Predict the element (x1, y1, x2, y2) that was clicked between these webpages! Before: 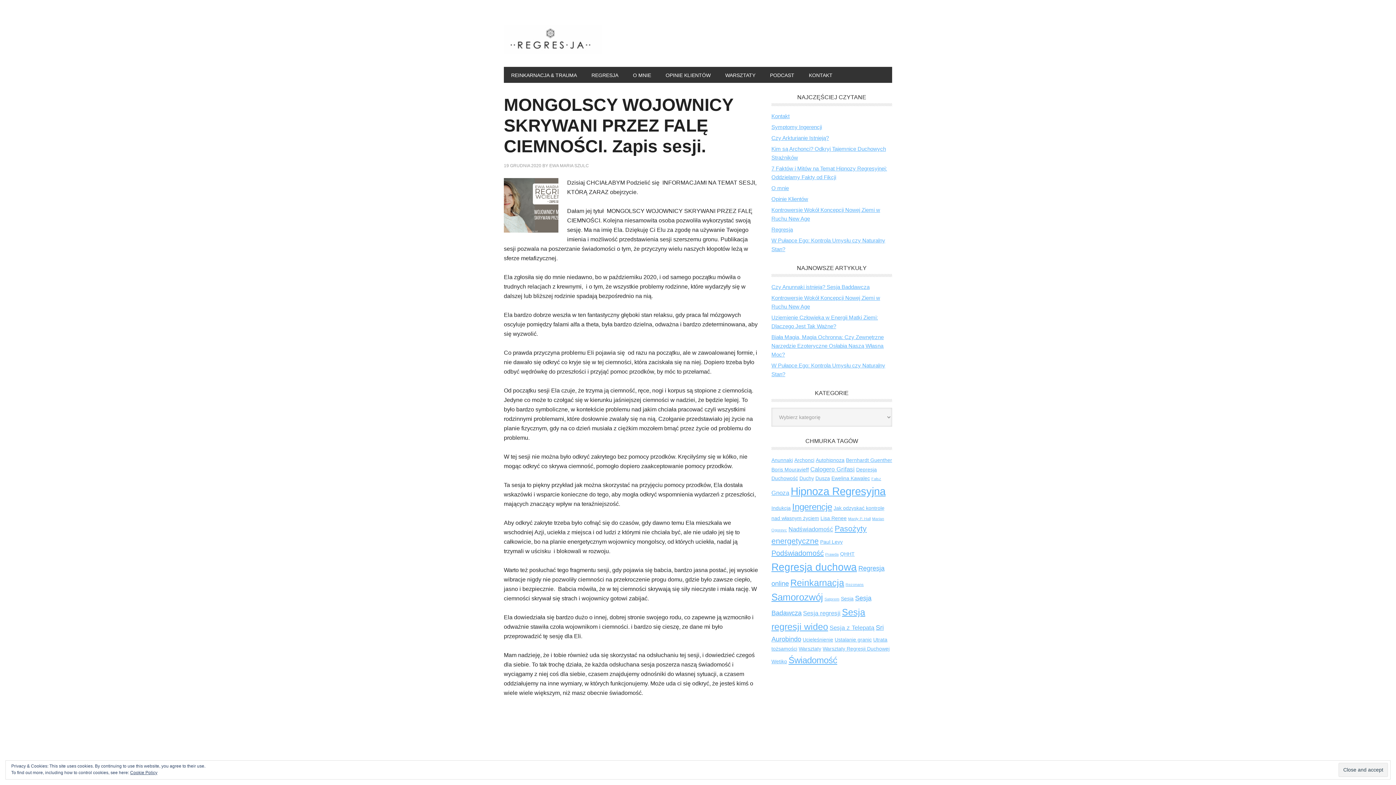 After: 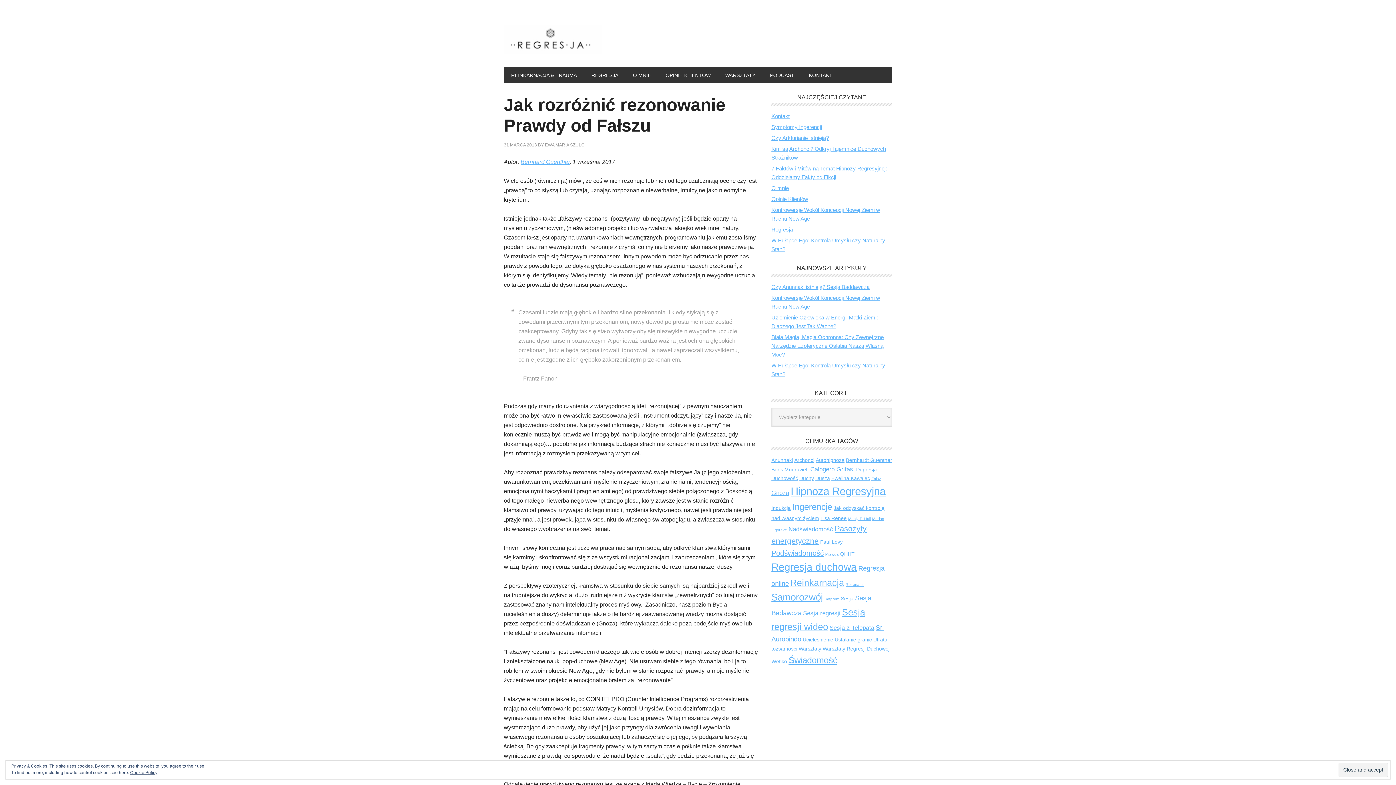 Action: bbox: (825, 552, 838, 556) label: Prawda (1 element)